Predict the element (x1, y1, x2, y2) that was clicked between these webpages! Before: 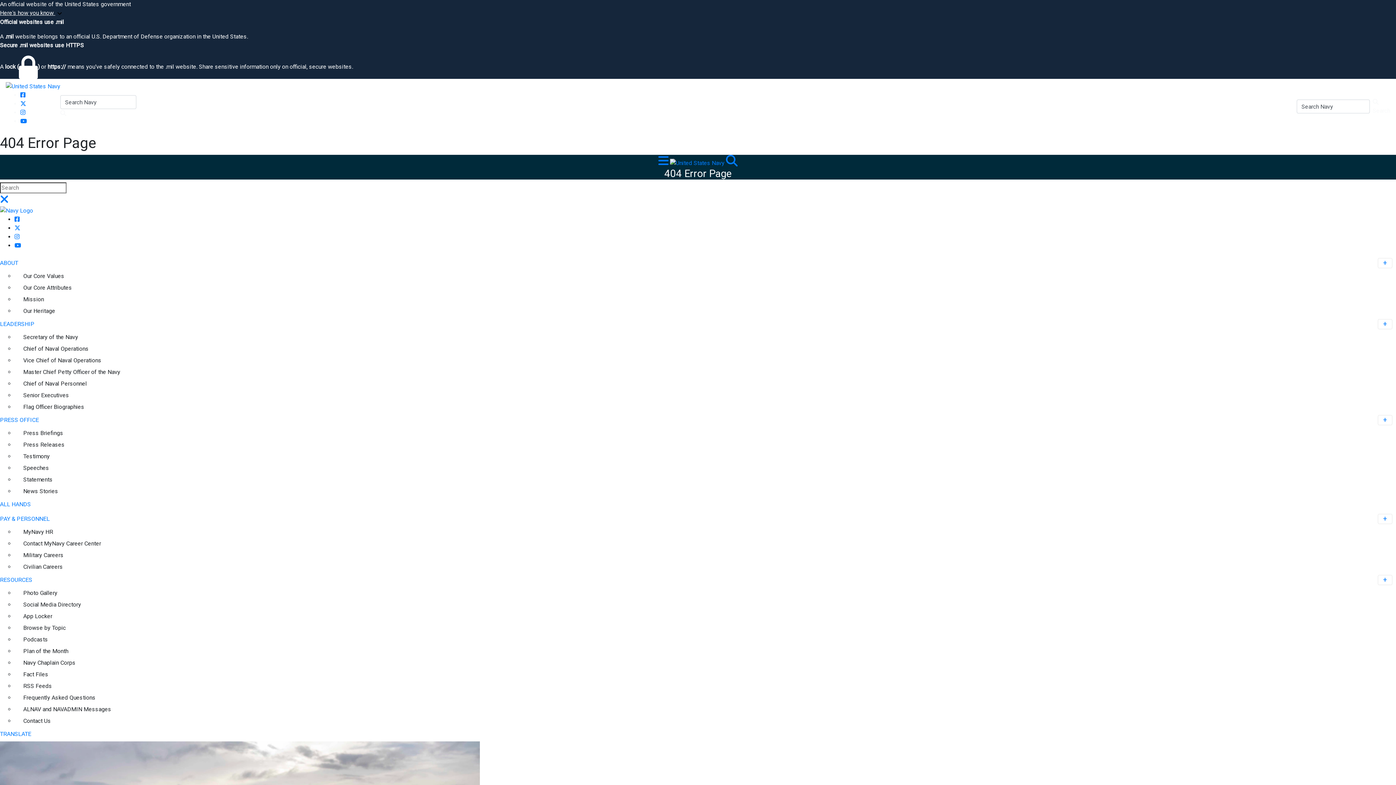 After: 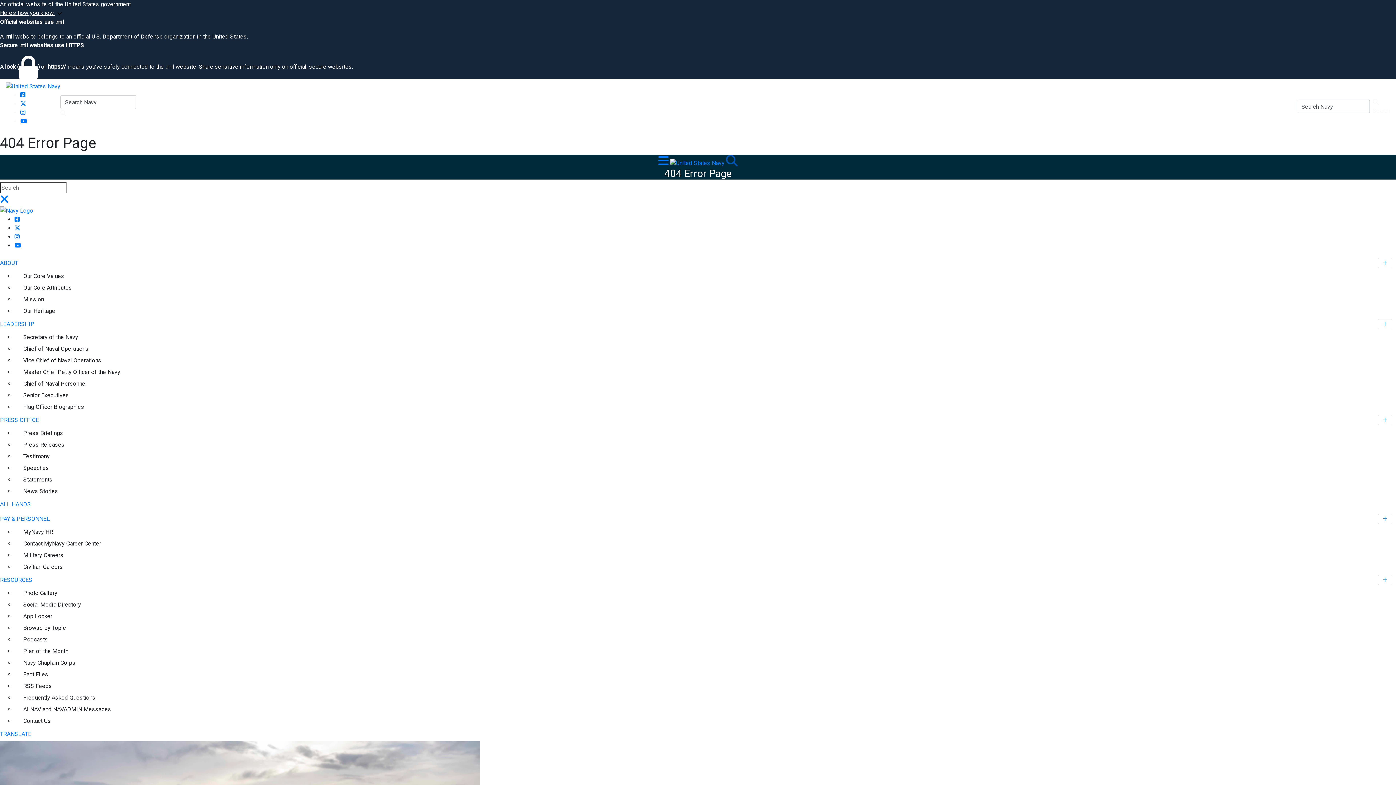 Action: label: Search bbox: (726, 159, 737, 166)